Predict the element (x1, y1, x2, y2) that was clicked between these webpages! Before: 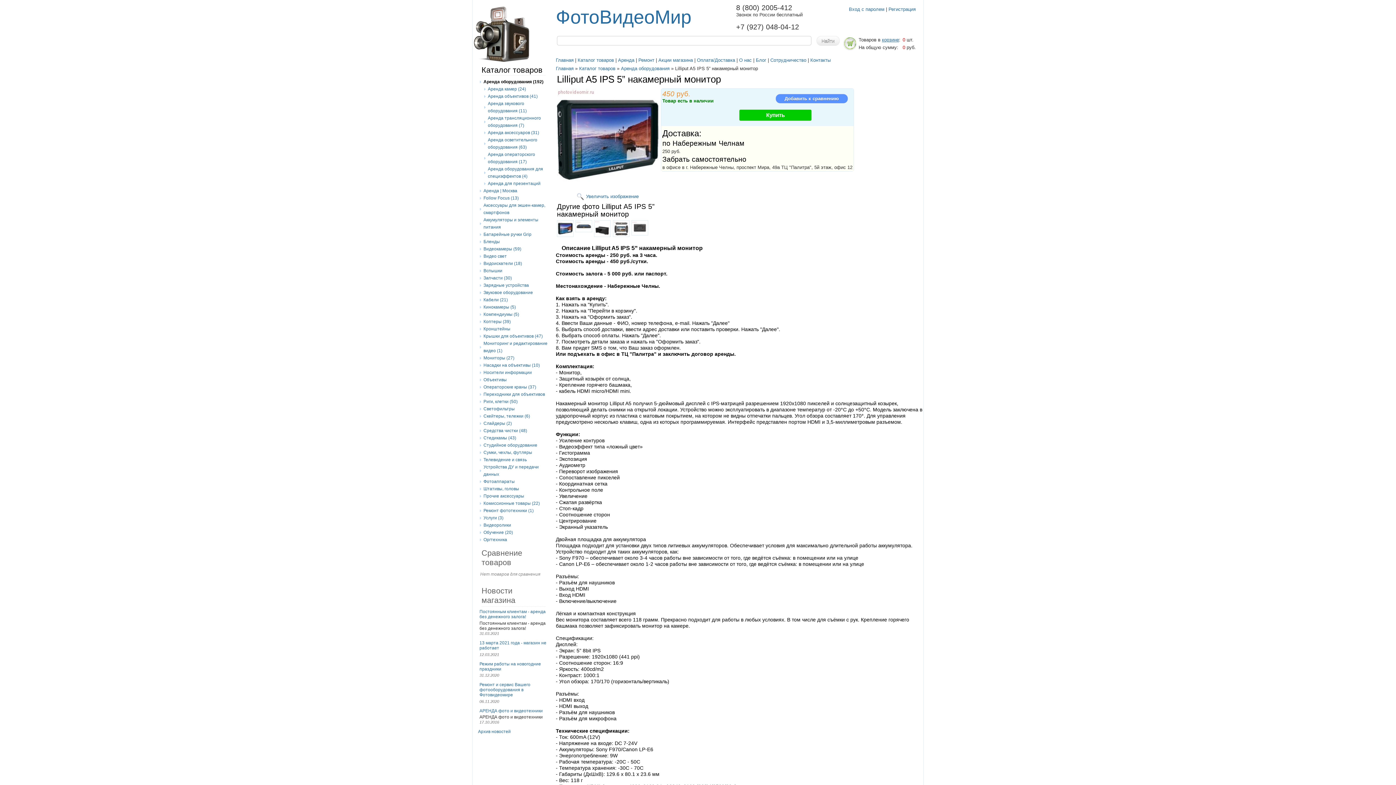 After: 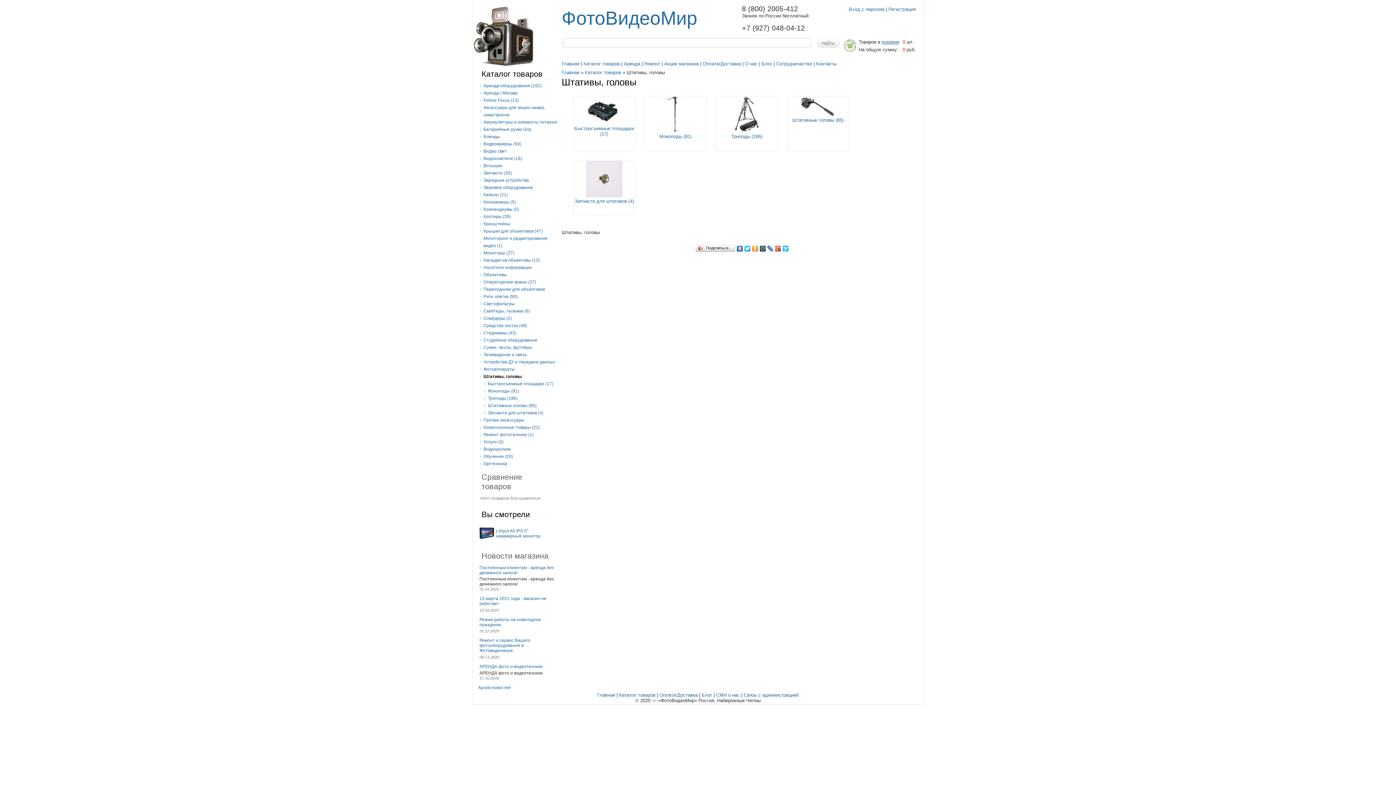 Action: label: Штативы, головы bbox: (478, 485, 553, 492)